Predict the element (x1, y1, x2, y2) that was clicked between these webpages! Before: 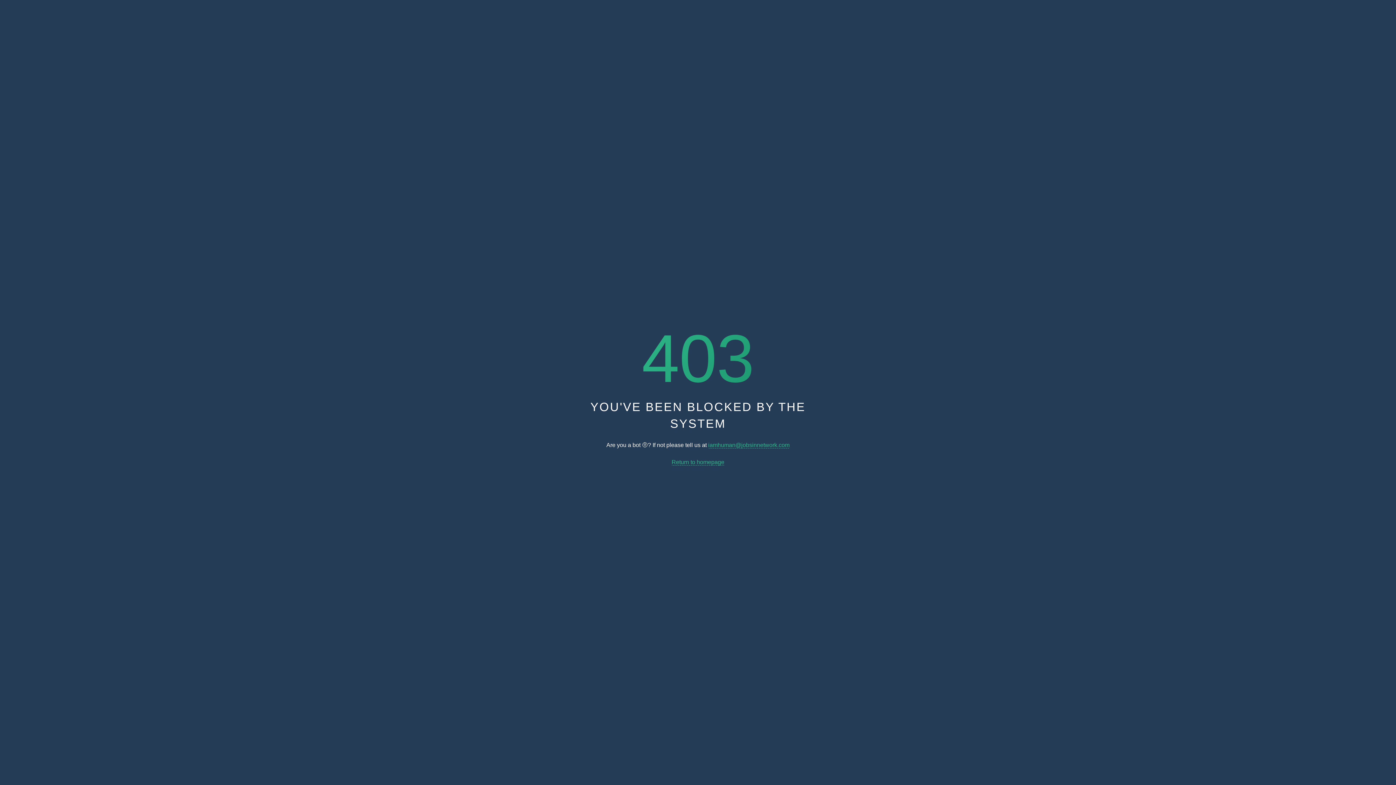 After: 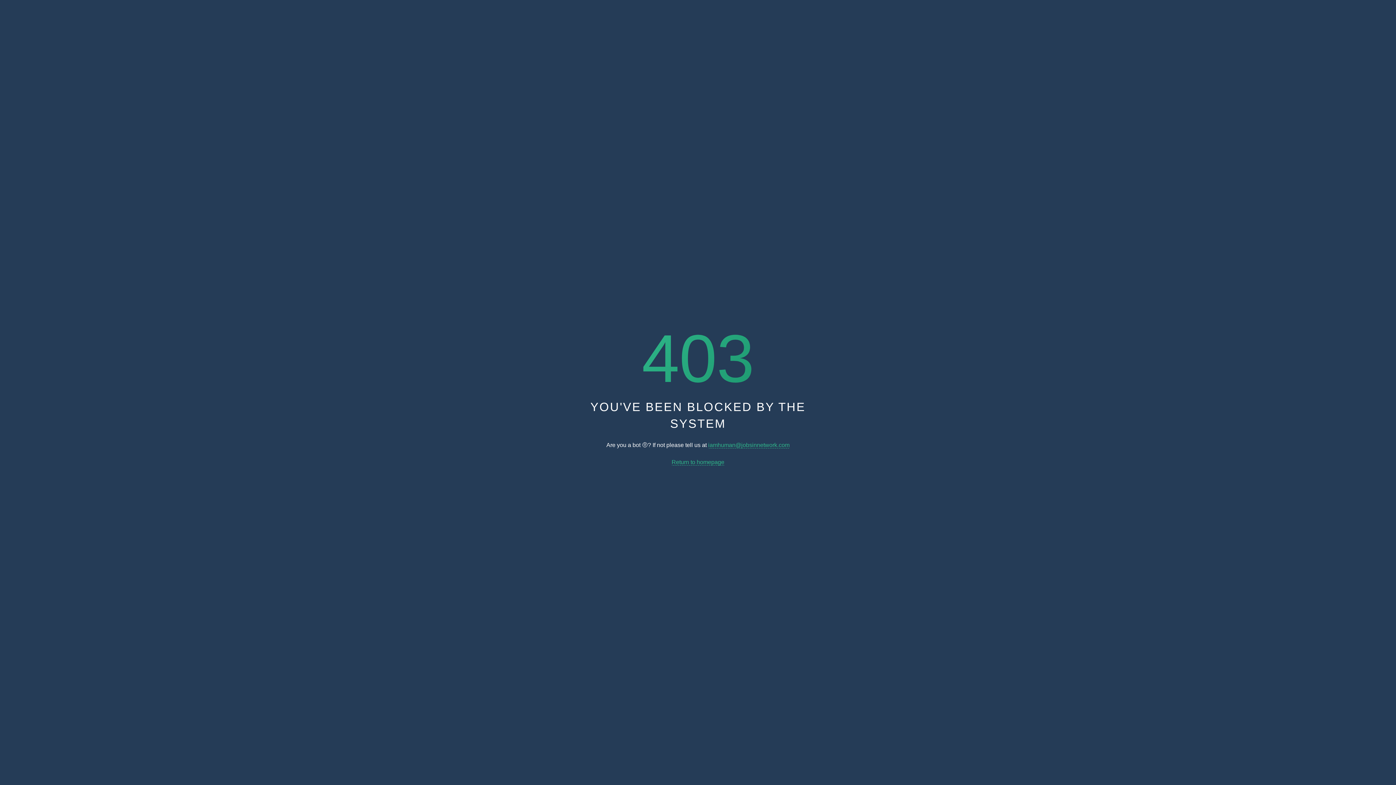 Action: bbox: (708, 442, 789, 448) label: iamhuman@jobsinnetwork.com